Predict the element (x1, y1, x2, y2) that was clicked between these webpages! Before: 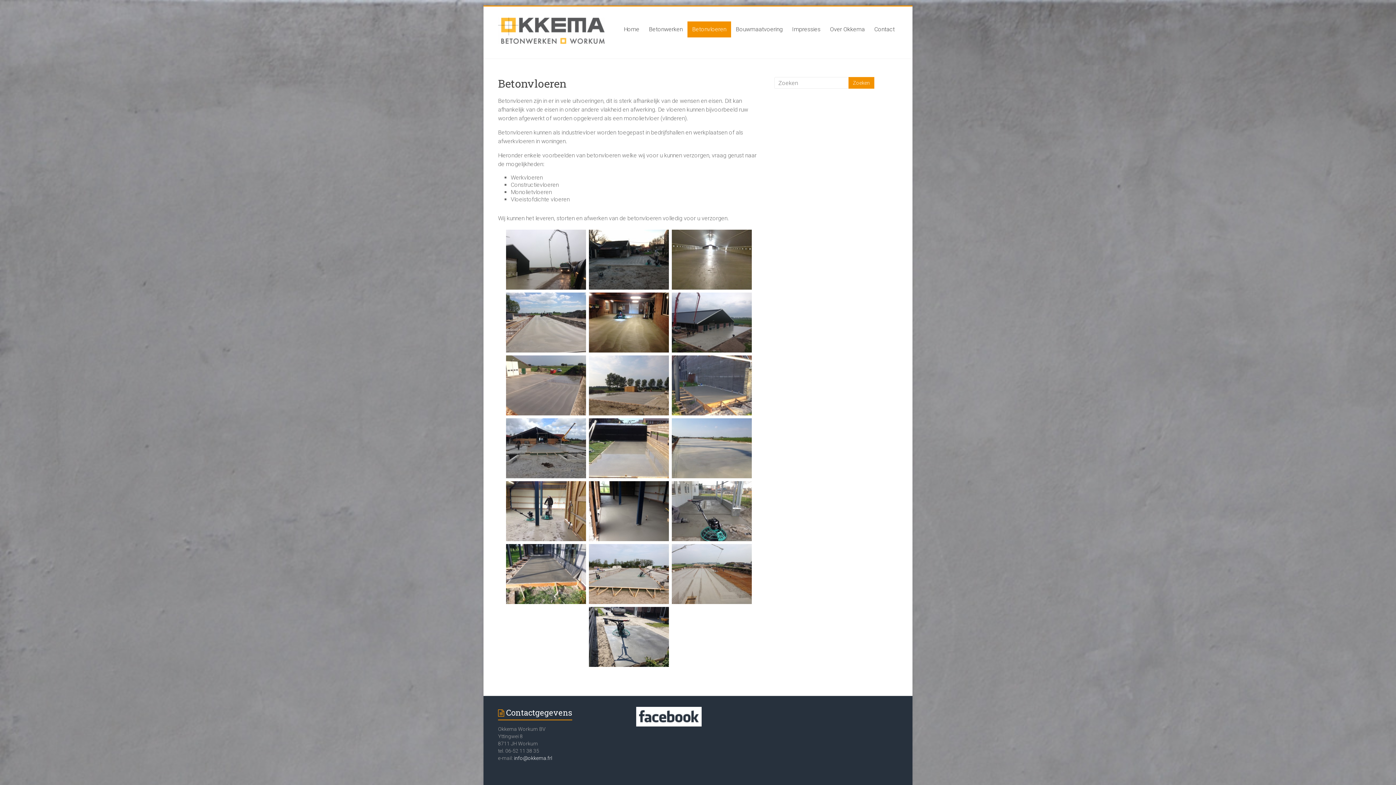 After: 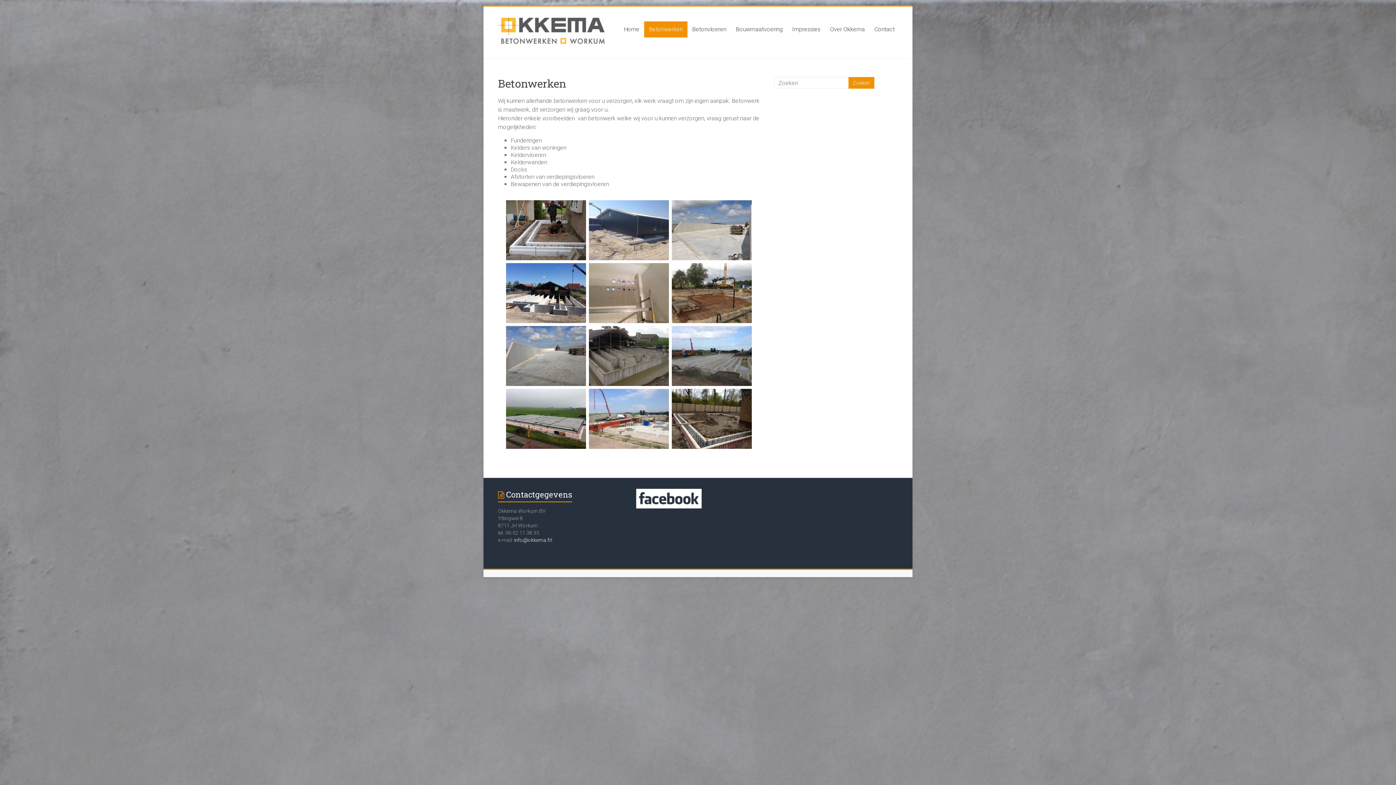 Action: label: Betonwerken bbox: (644, 21, 687, 37)